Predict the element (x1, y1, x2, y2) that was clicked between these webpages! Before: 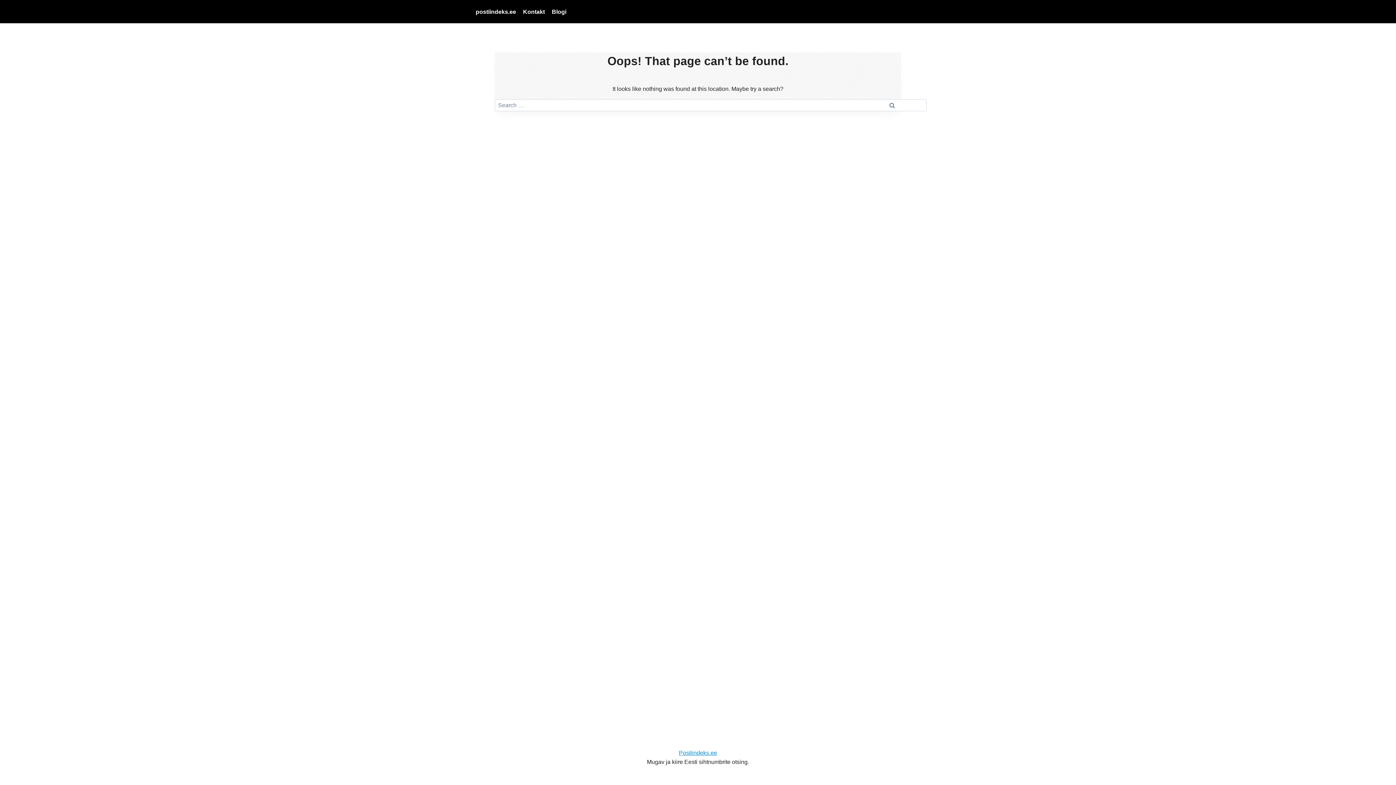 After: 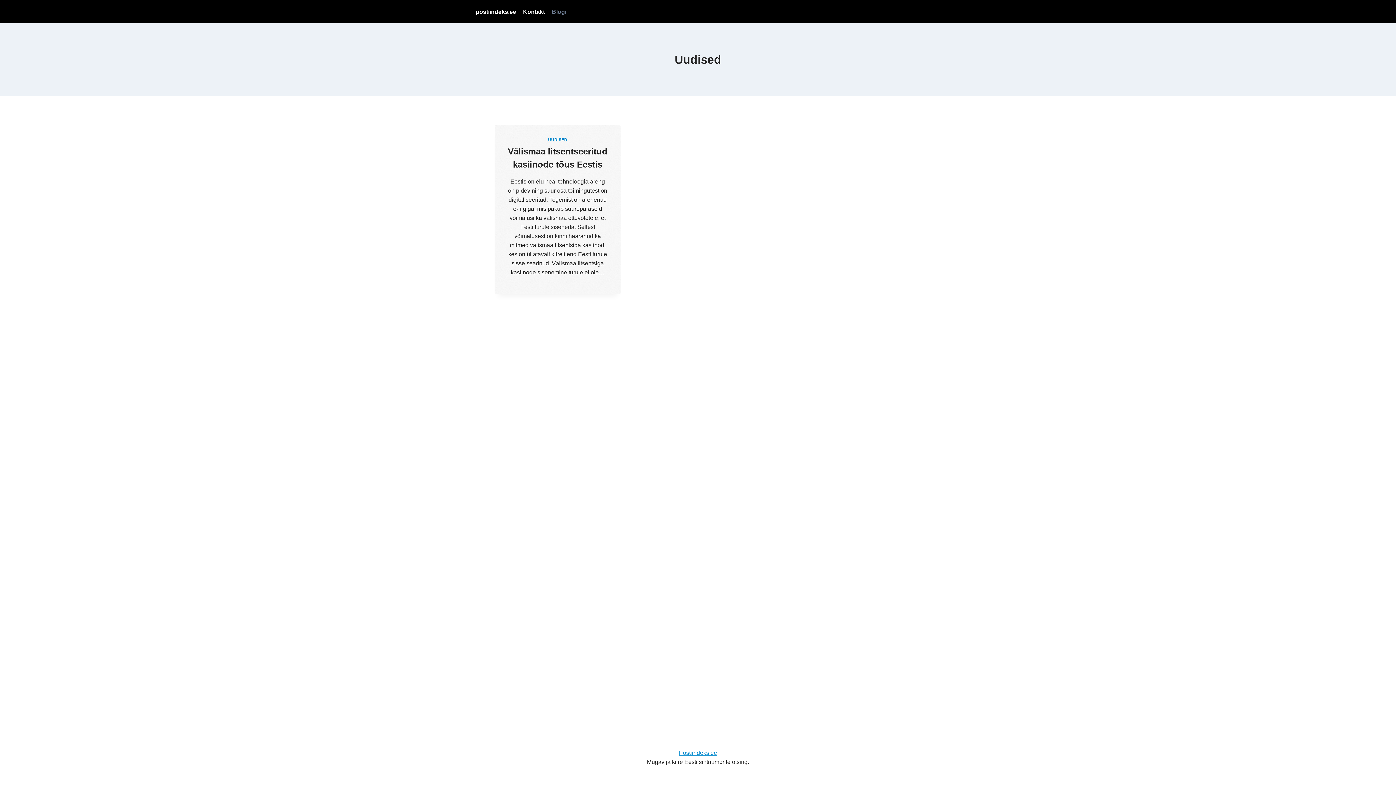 Action: bbox: (548, 3, 570, 19) label: Blogi